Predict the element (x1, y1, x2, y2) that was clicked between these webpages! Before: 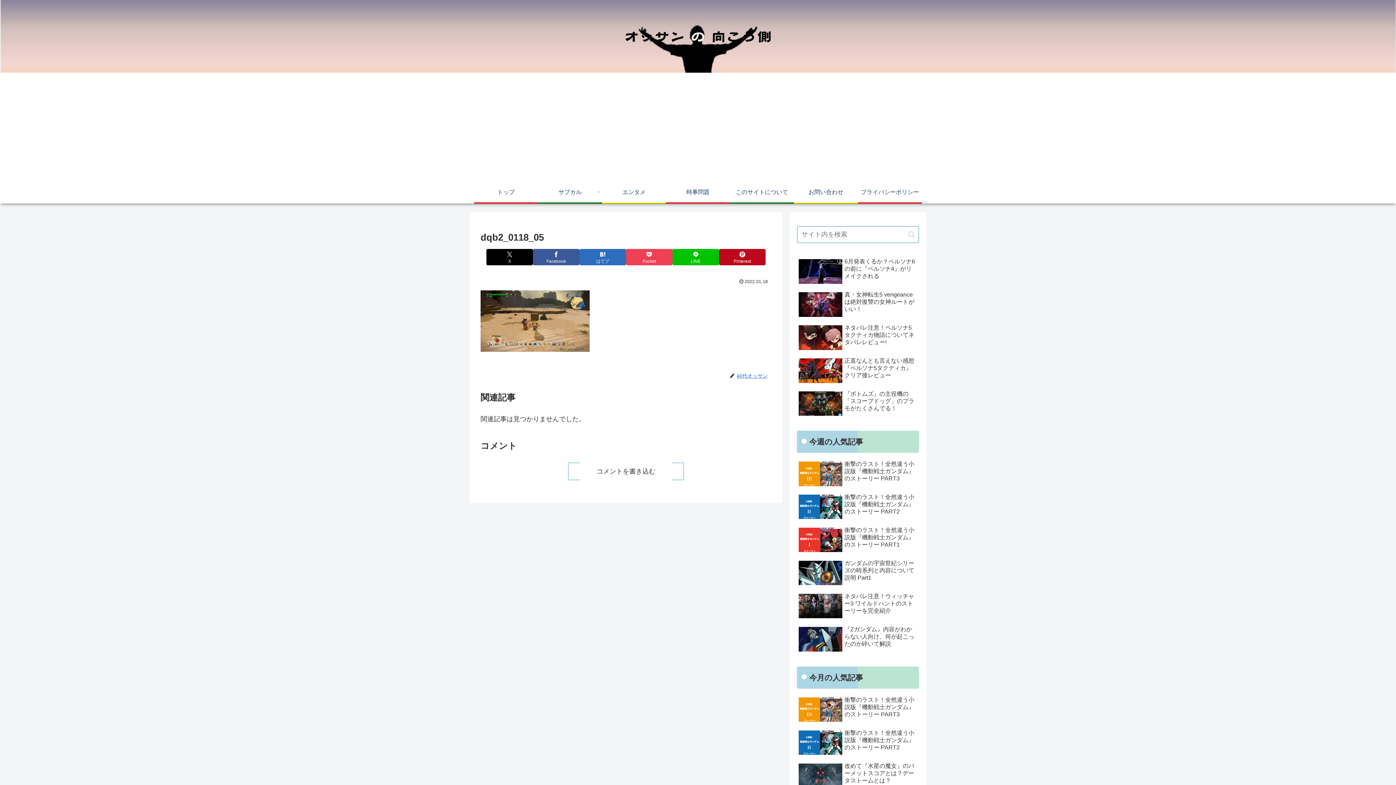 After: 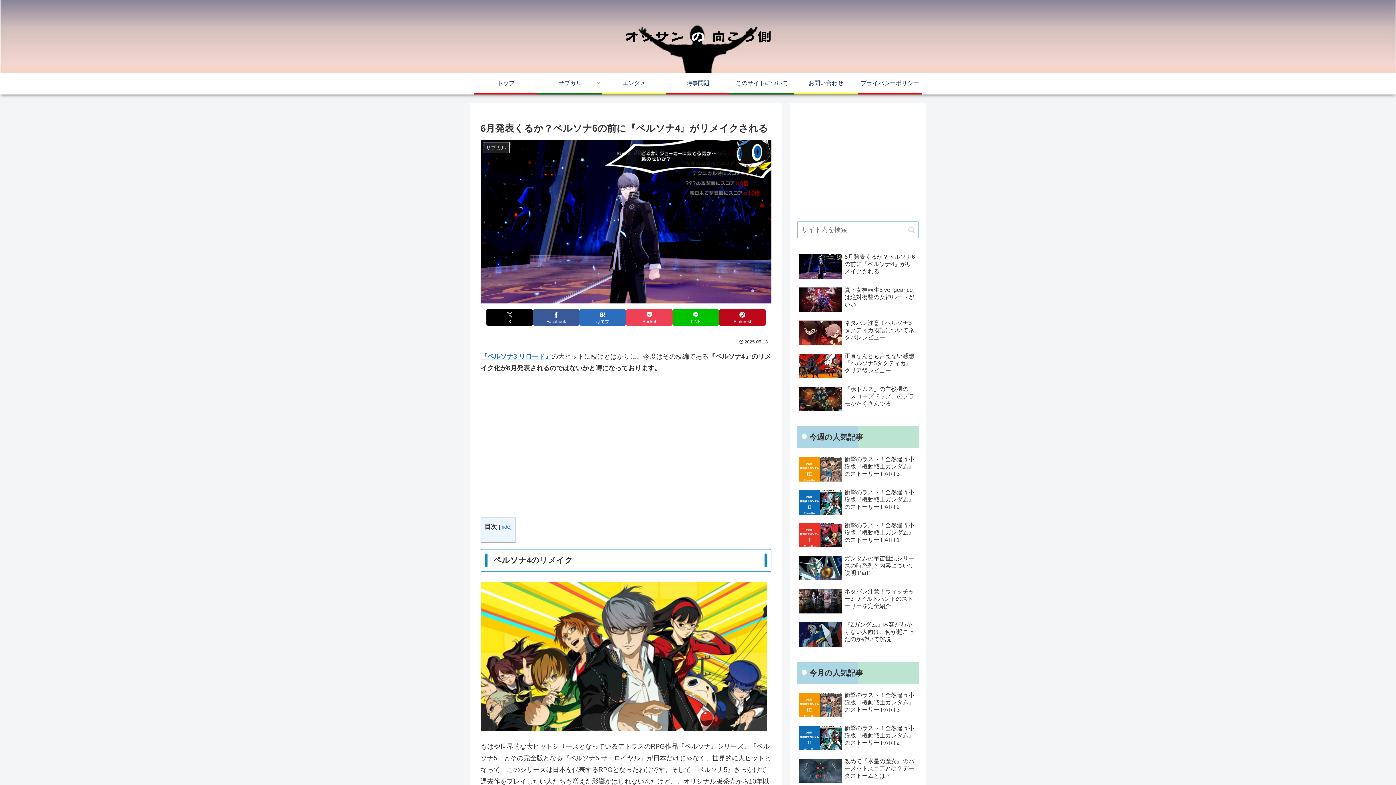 Action: label: 6月発表くるか？ペルソナ6の前に『ペルソナ4』がリメイクされる bbox: (797, 256, 919, 287)